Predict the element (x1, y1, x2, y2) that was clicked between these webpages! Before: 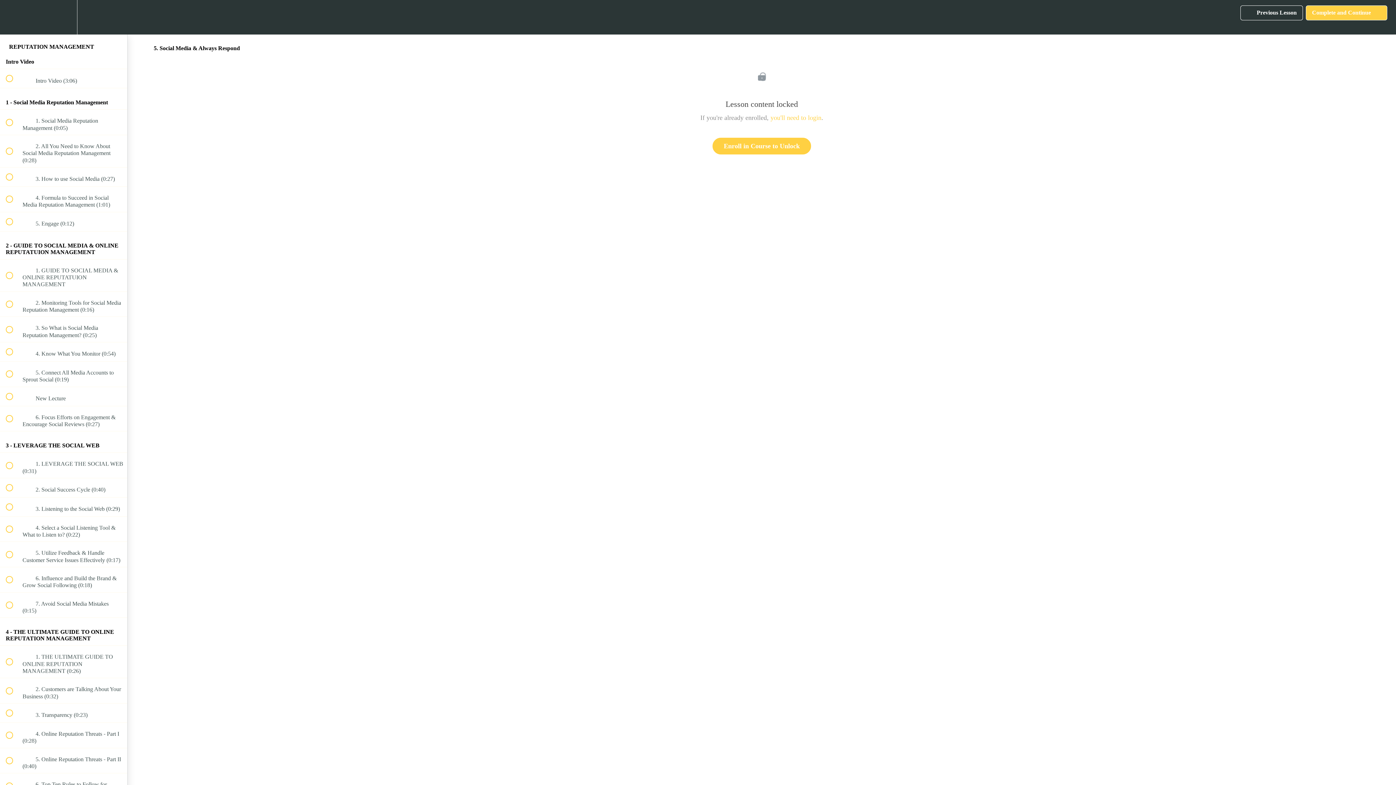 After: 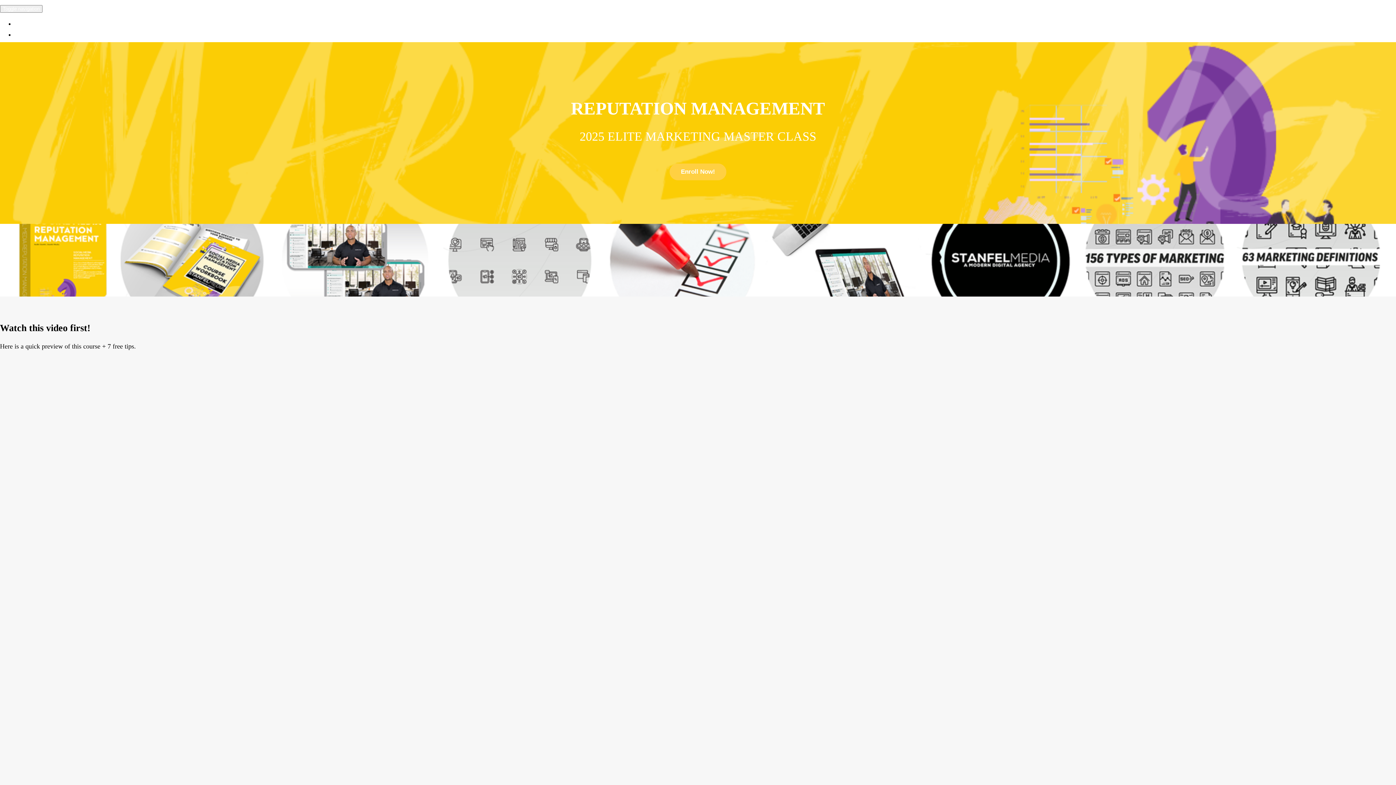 Action: bbox: (0, 0, 26, 34) label: Back to course curriculum